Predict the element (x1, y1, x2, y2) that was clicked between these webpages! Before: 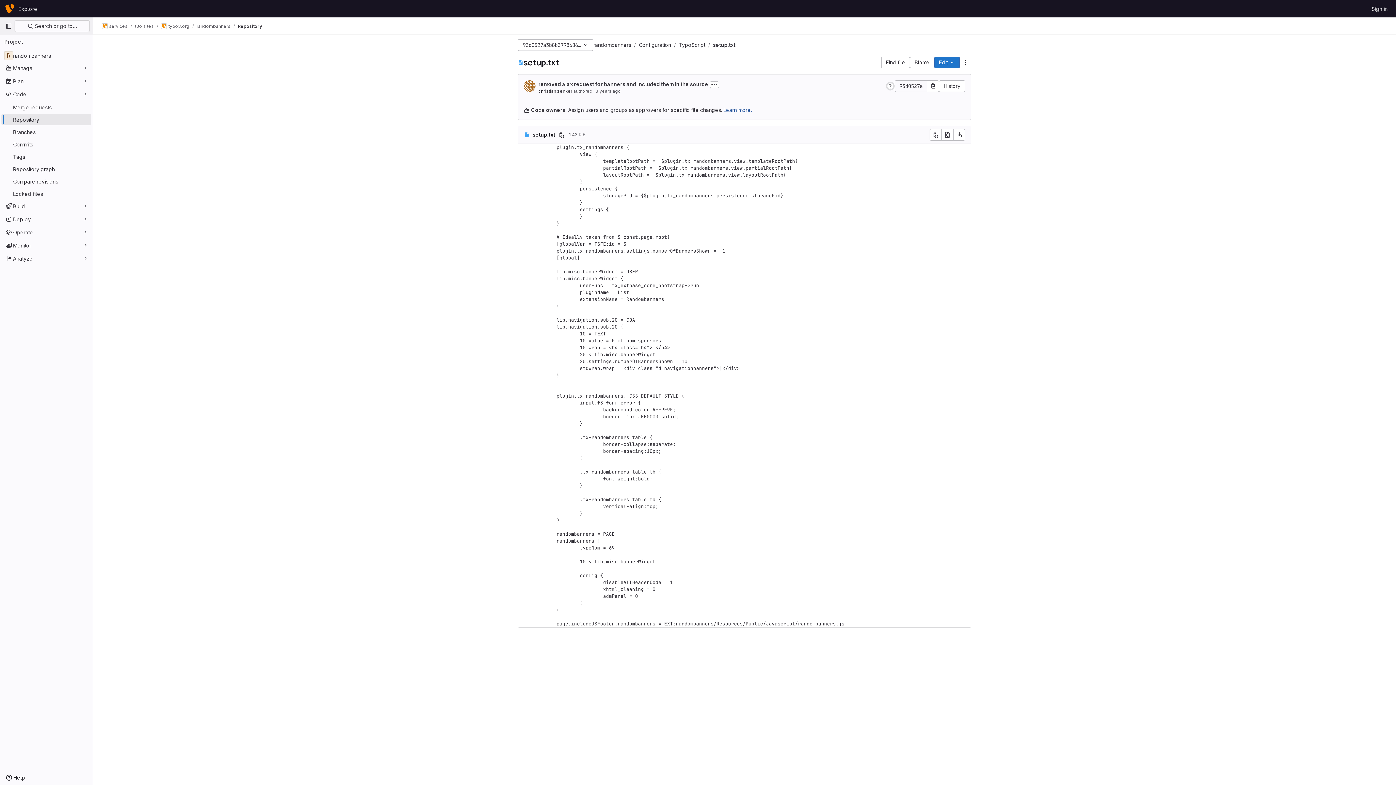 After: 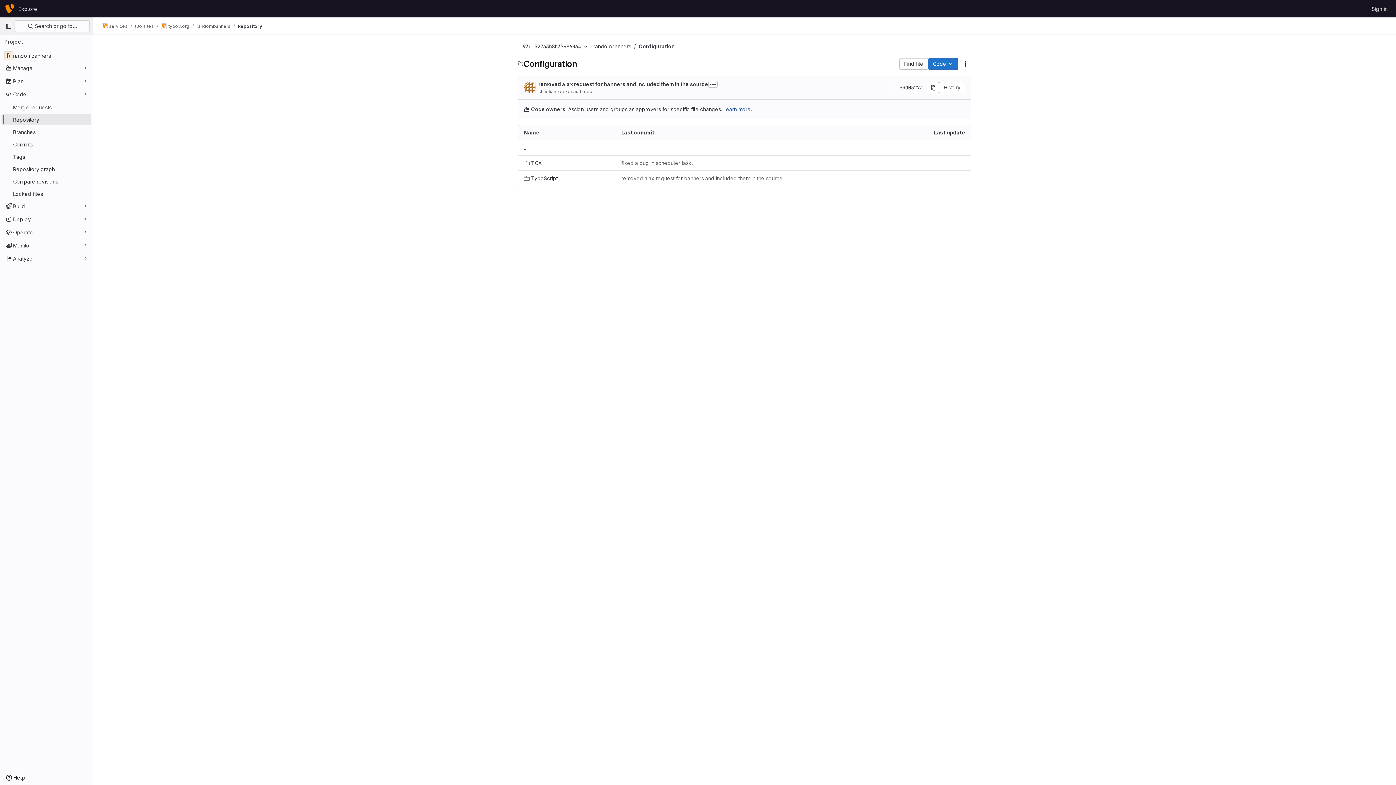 Action: label: Configuration bbox: (638, 41, 671, 48)